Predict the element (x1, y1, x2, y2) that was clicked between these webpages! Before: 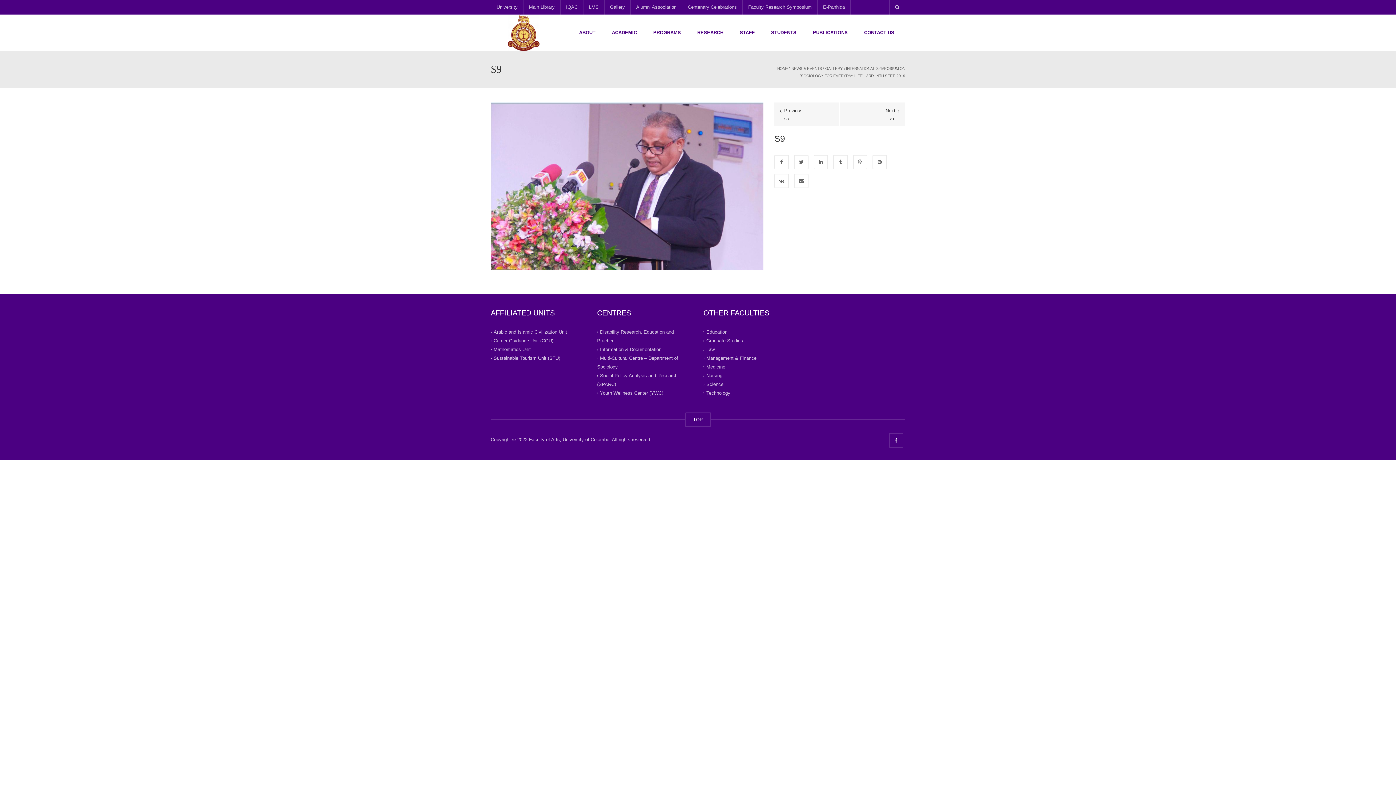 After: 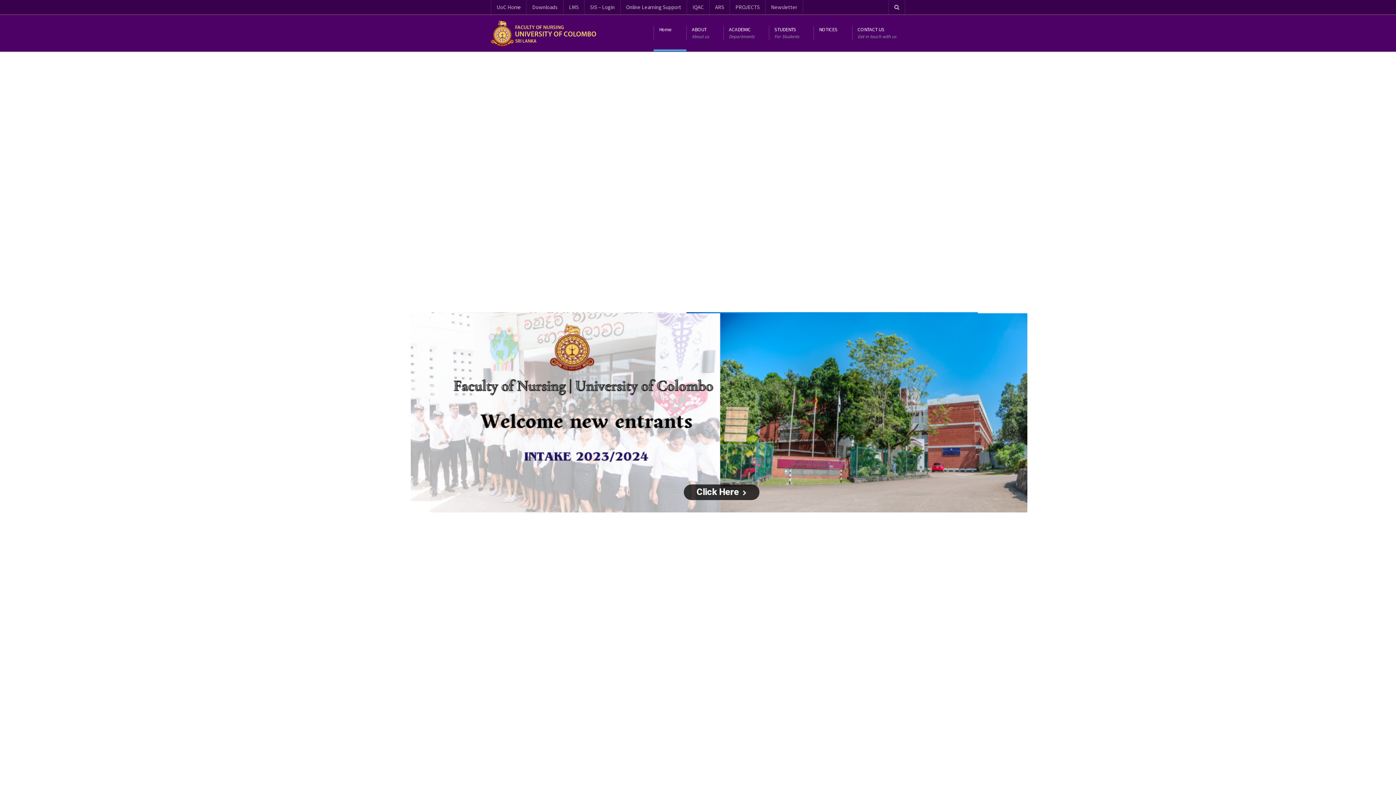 Action: bbox: (706, 373, 722, 378) label: Nursing